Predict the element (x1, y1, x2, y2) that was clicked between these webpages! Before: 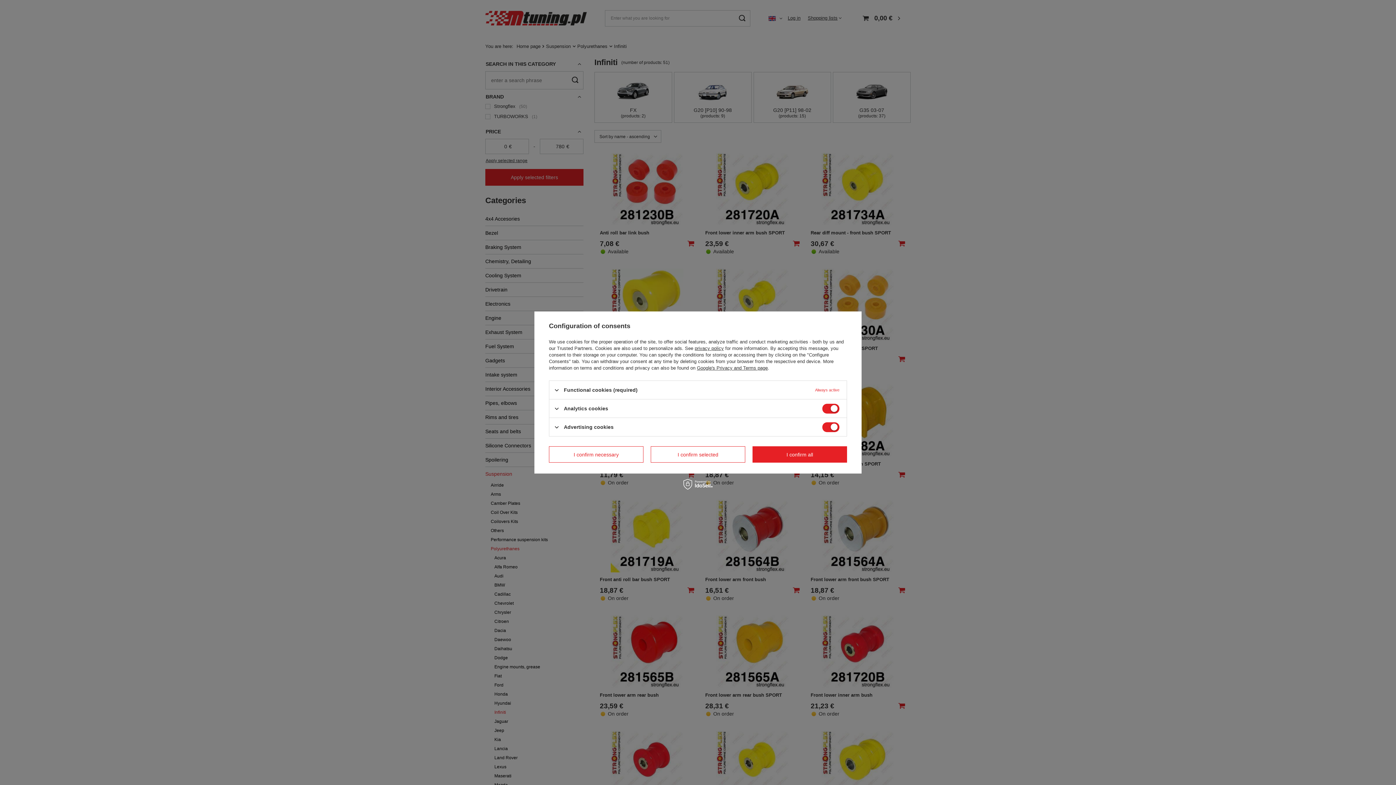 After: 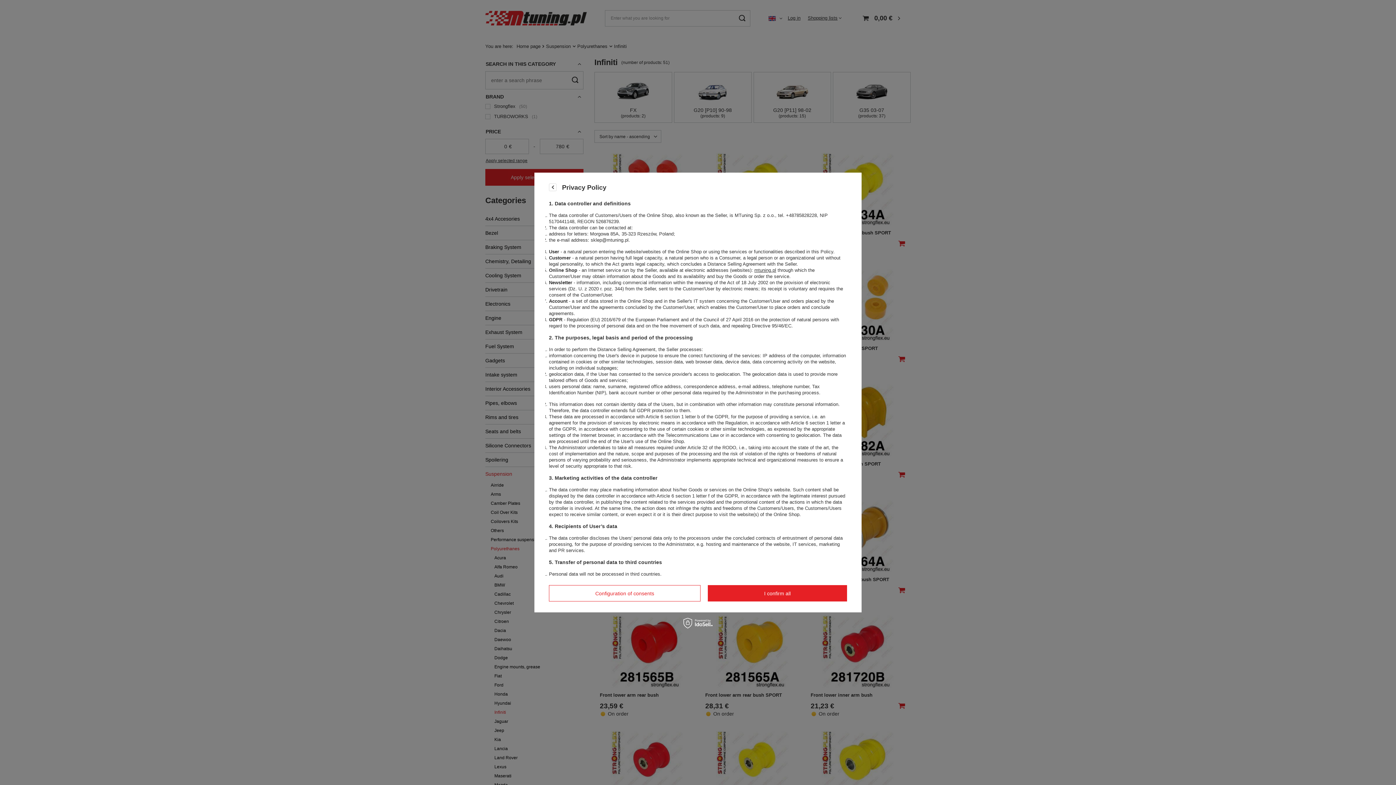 Action: label: privacy policy bbox: (694, 345, 724, 351)